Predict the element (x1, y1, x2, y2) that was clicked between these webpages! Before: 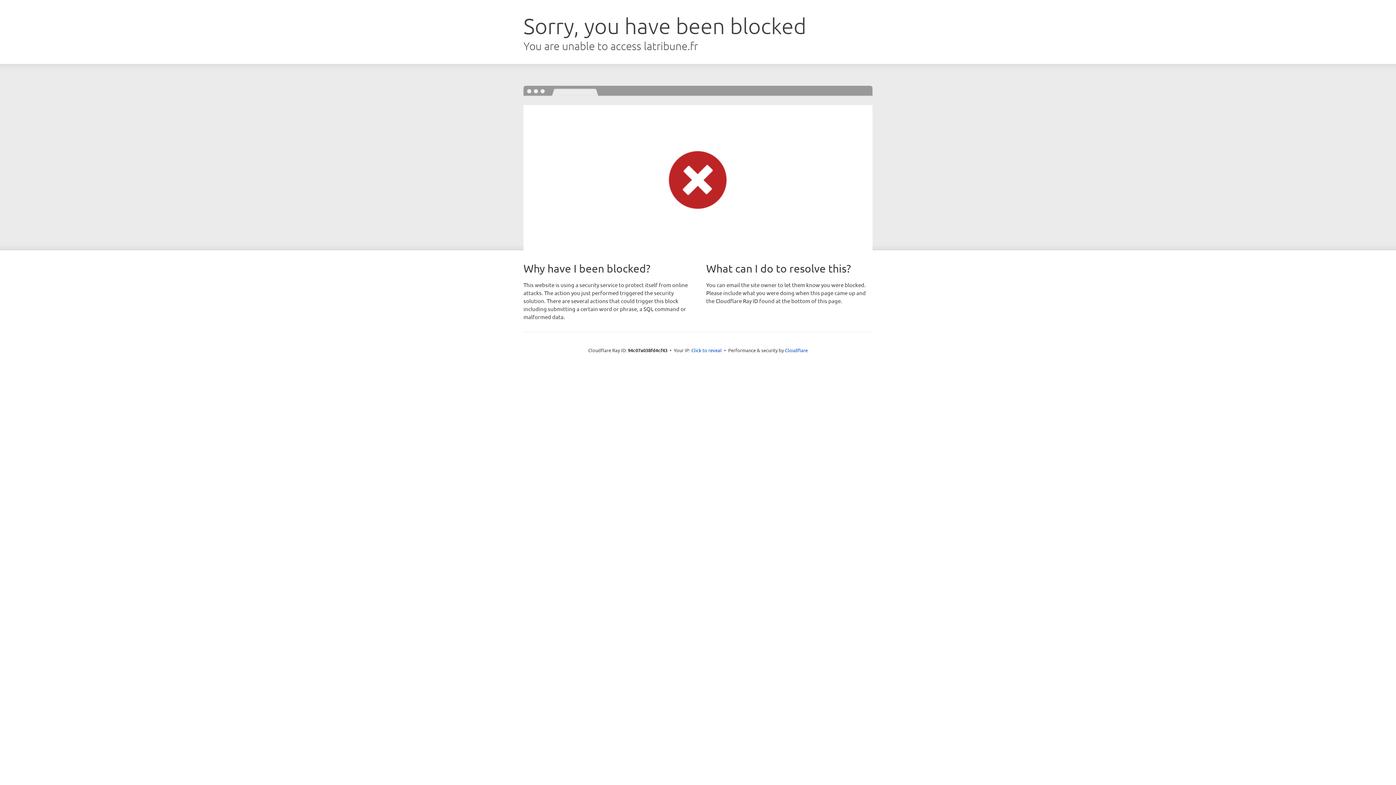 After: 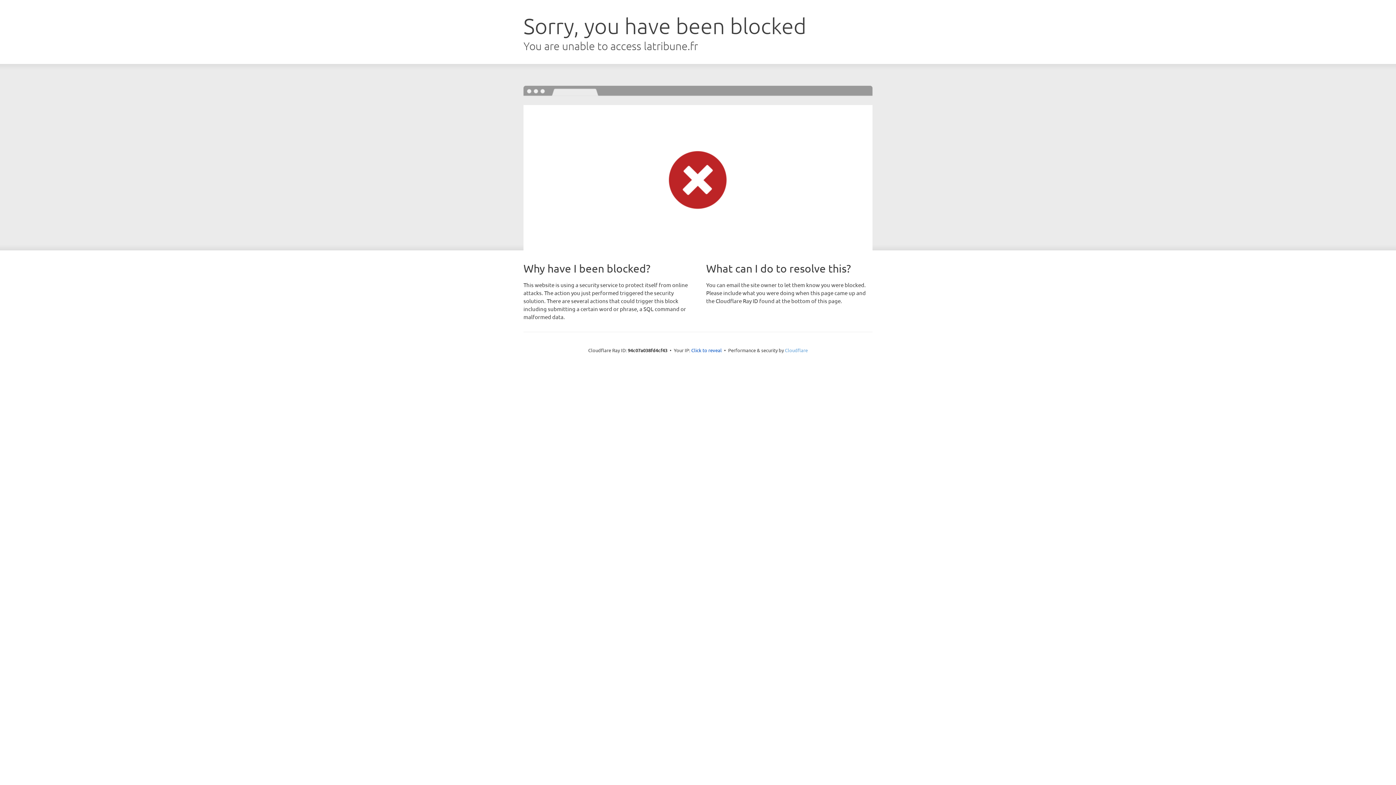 Action: bbox: (785, 347, 808, 353) label: Cloudflare